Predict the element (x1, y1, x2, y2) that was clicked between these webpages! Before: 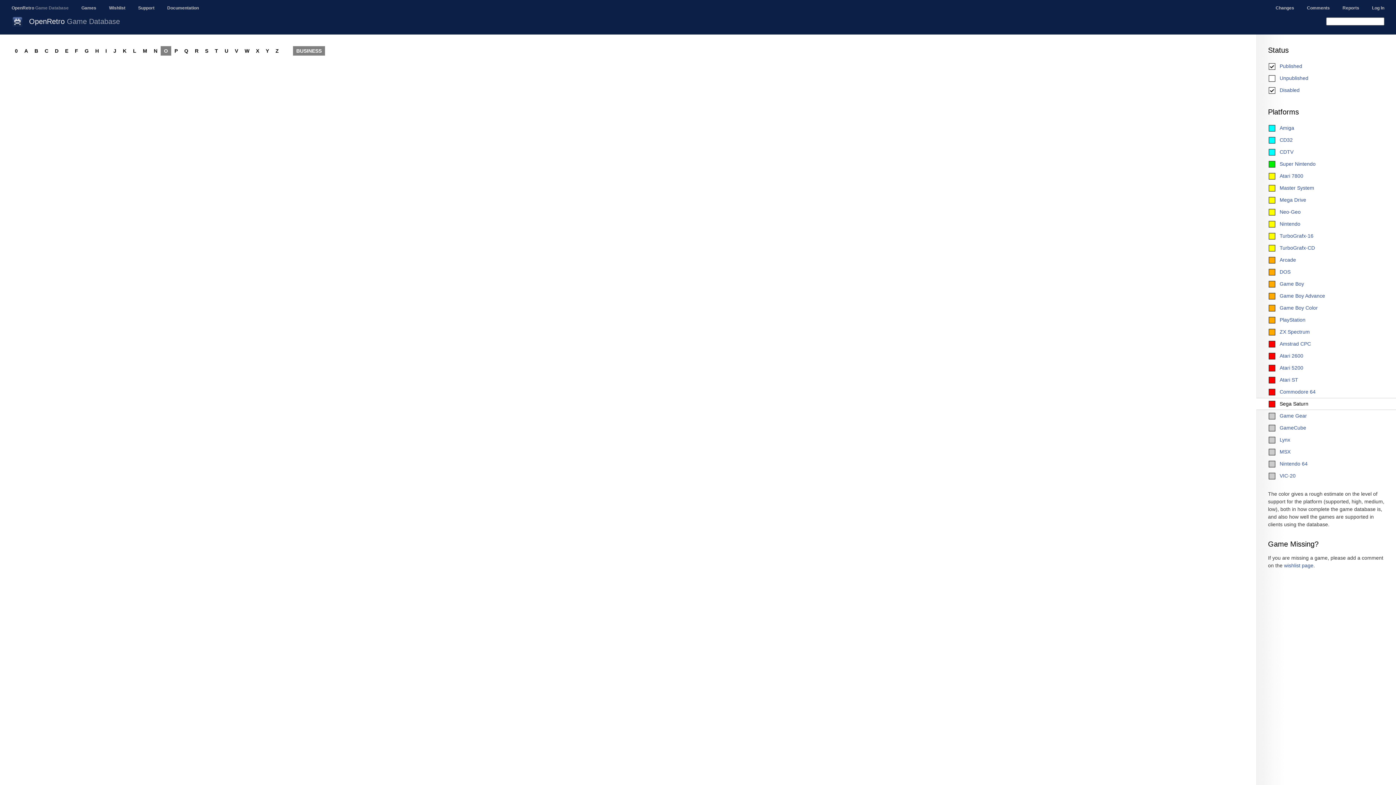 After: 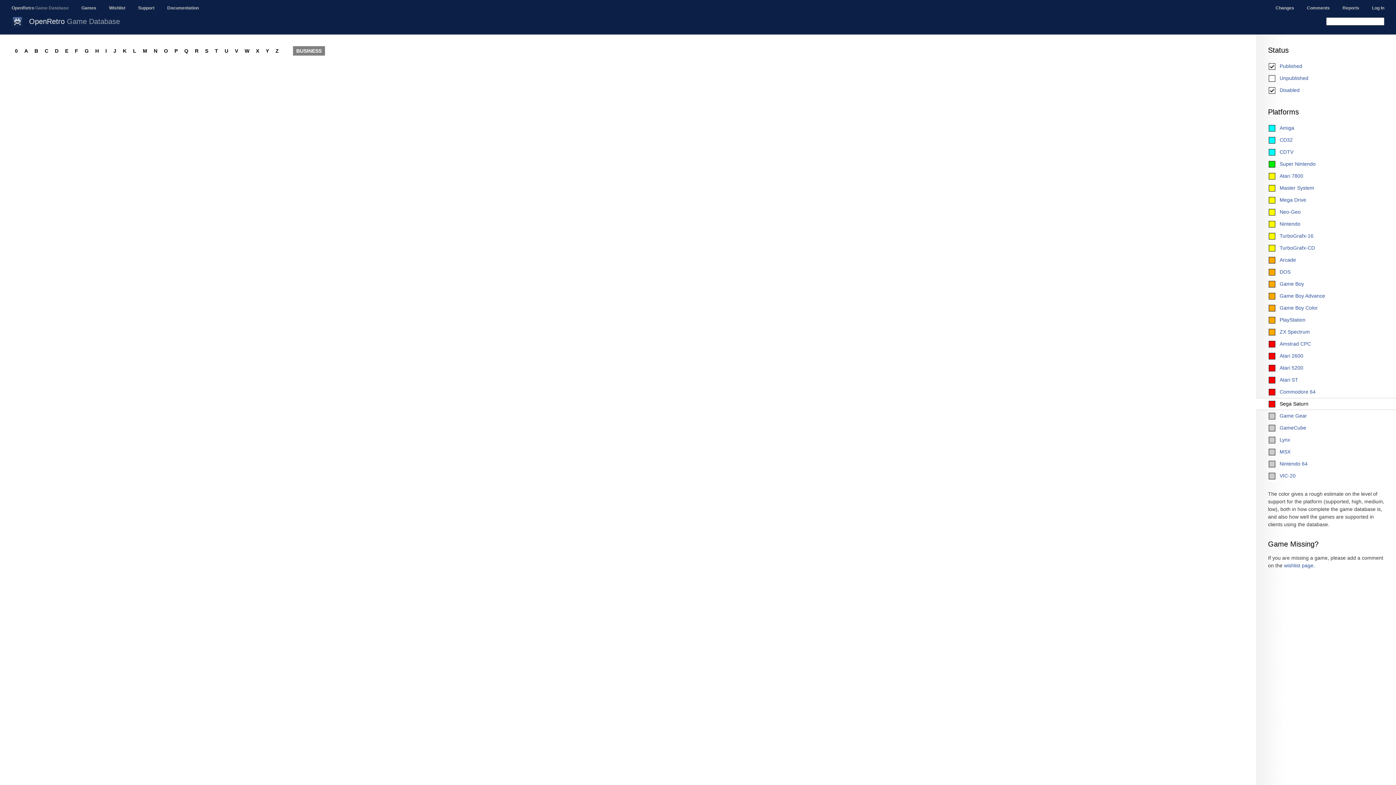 Action: bbox: (160, 46, 171, 55) label: O